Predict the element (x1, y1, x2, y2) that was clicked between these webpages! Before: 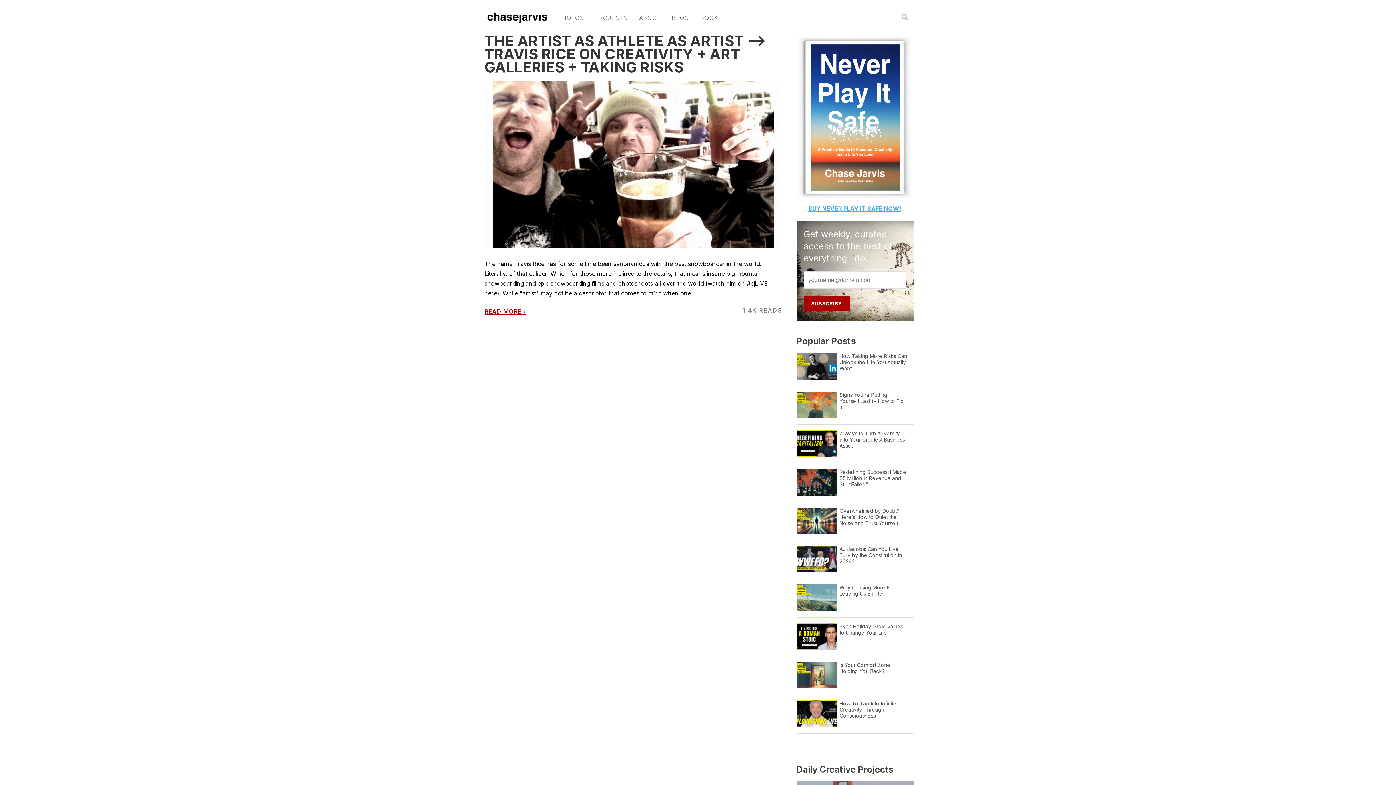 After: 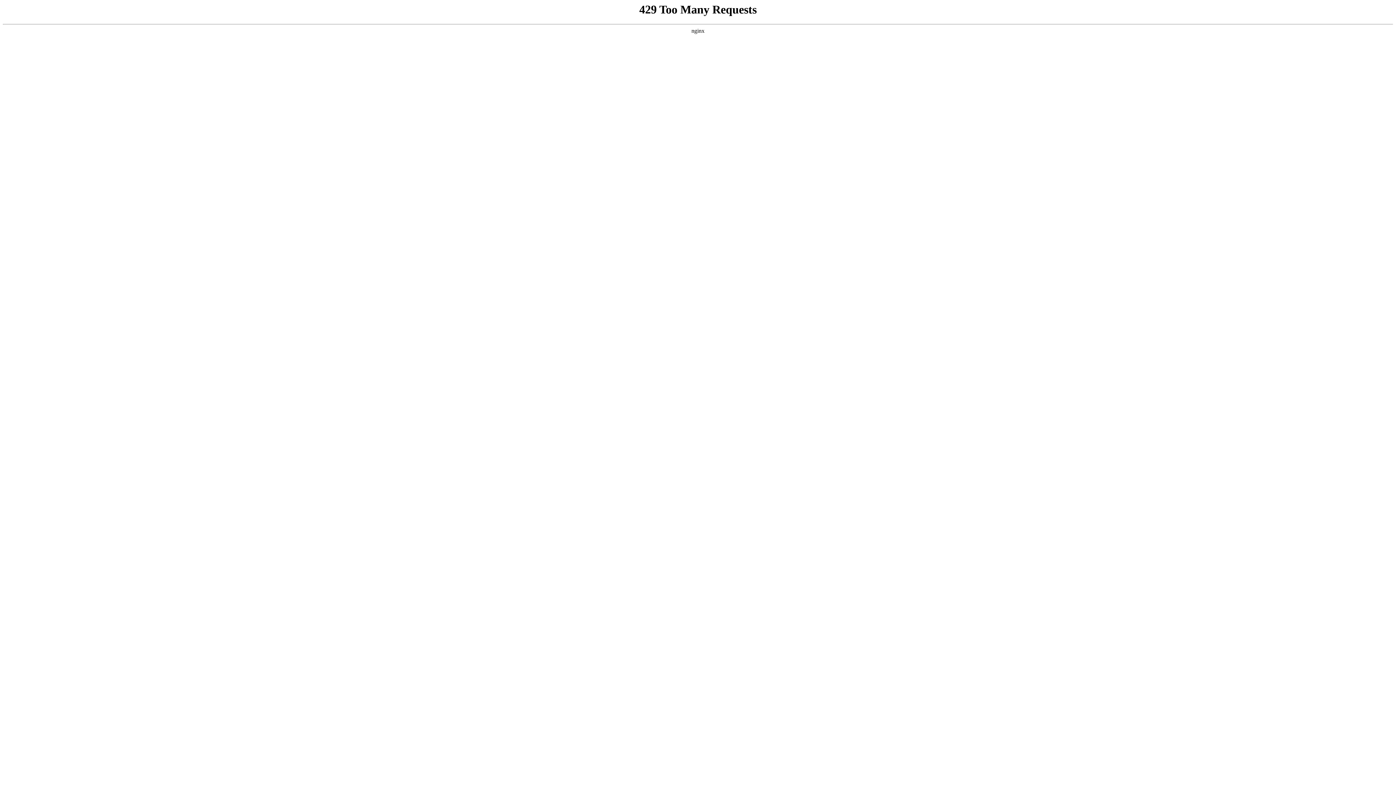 Action: bbox: (796, 584, 837, 612)